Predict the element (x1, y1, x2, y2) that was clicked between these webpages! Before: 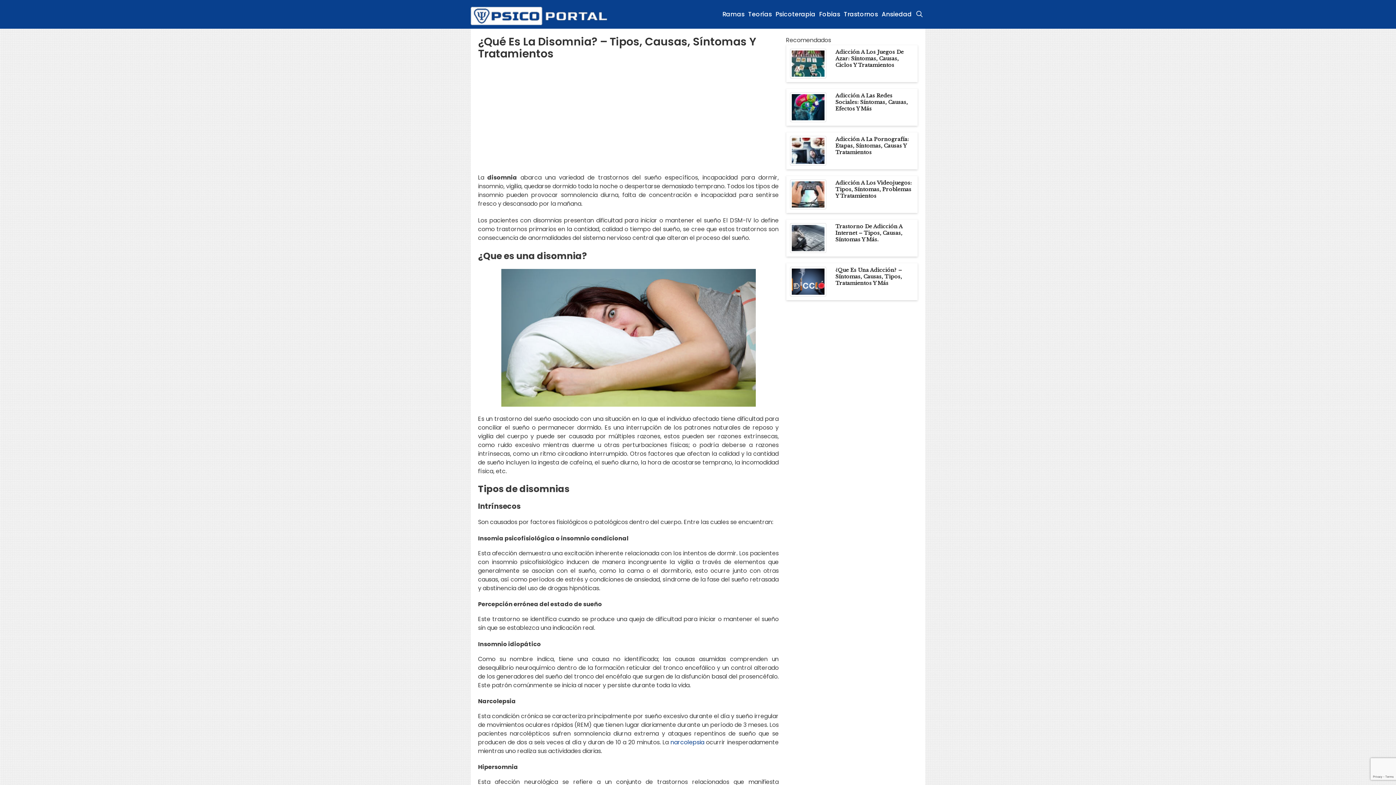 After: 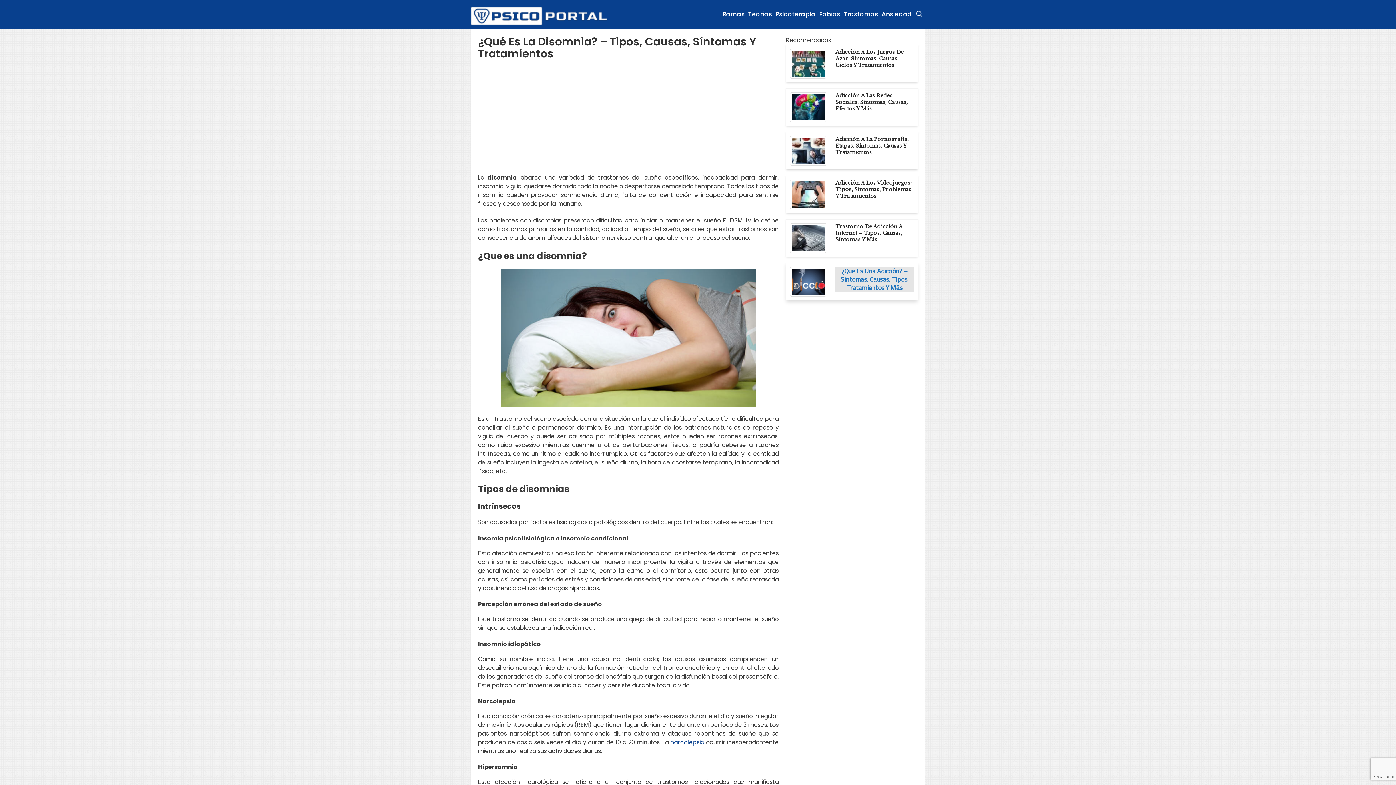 Action: label: ¿Que Es Una Adicción? – Síntomas, Causas, Tipos, Tratamientos Y Más bbox: (835, 266, 914, 286)